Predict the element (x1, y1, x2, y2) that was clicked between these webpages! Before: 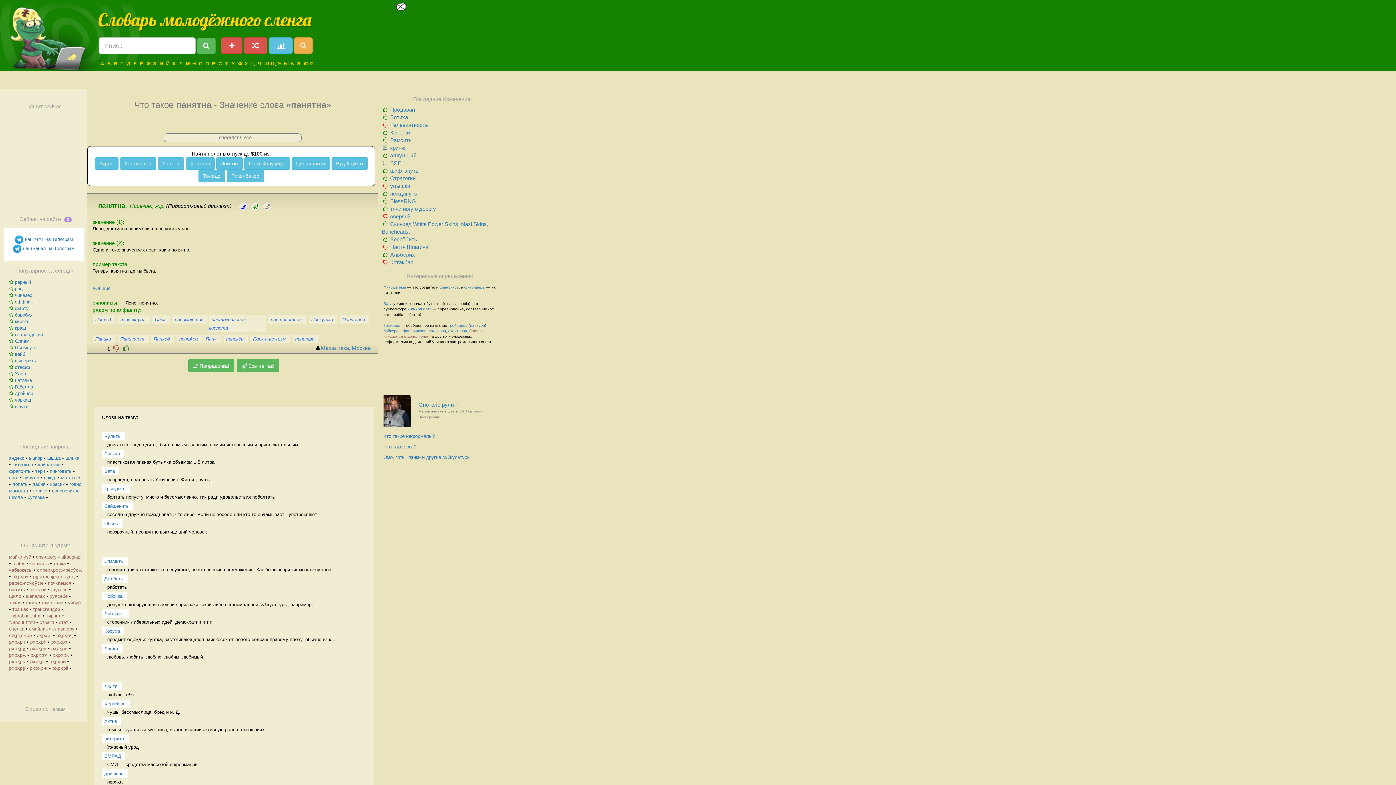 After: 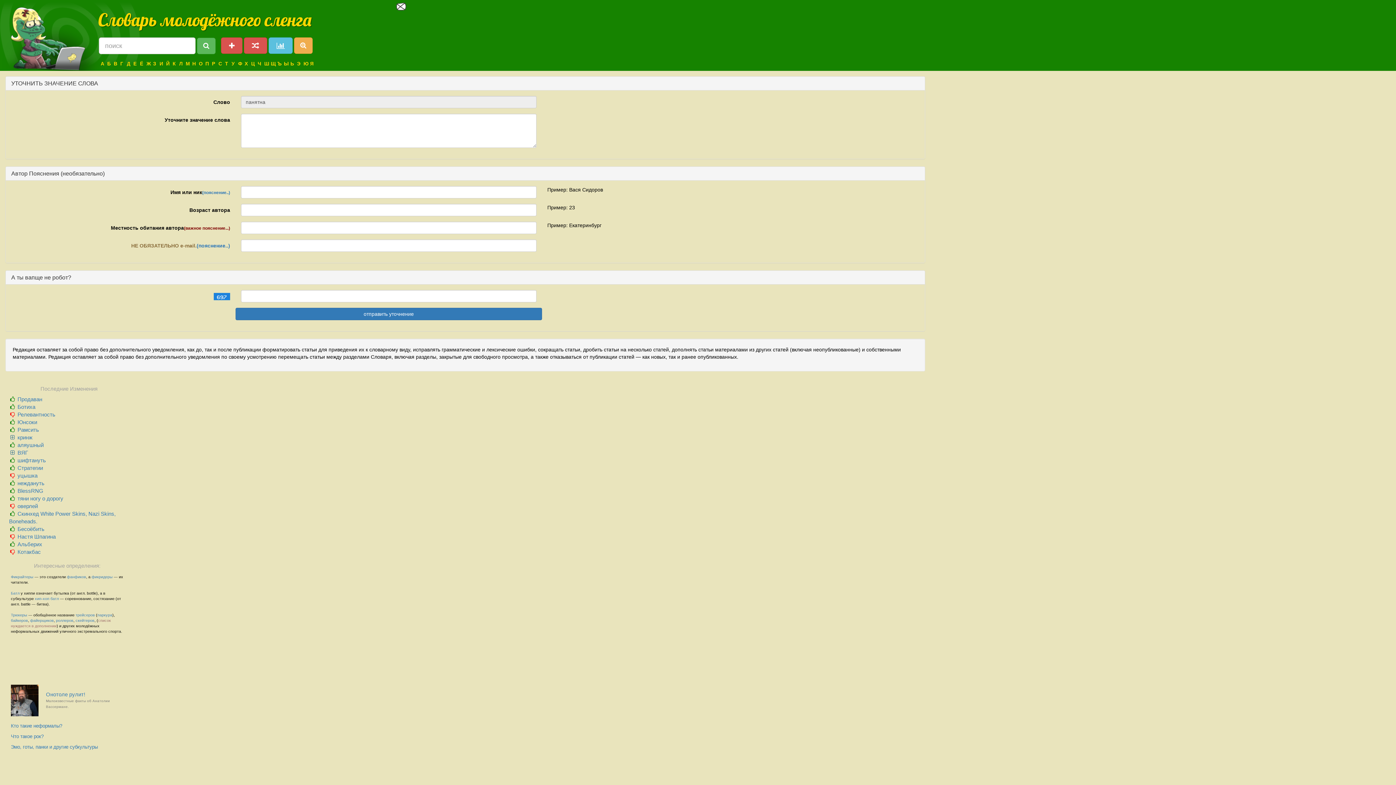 Action: bbox: (188, 359, 234, 372) label:  Поправочка!